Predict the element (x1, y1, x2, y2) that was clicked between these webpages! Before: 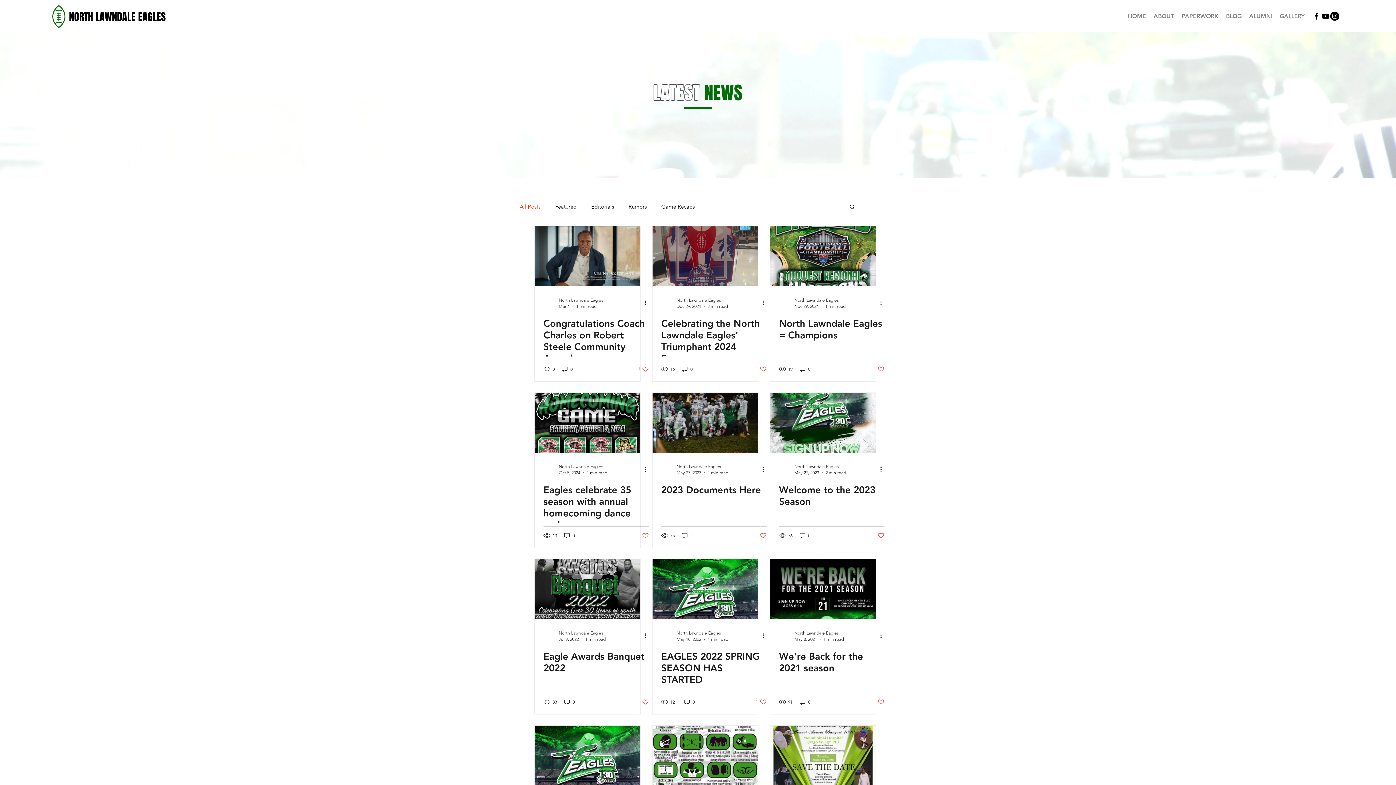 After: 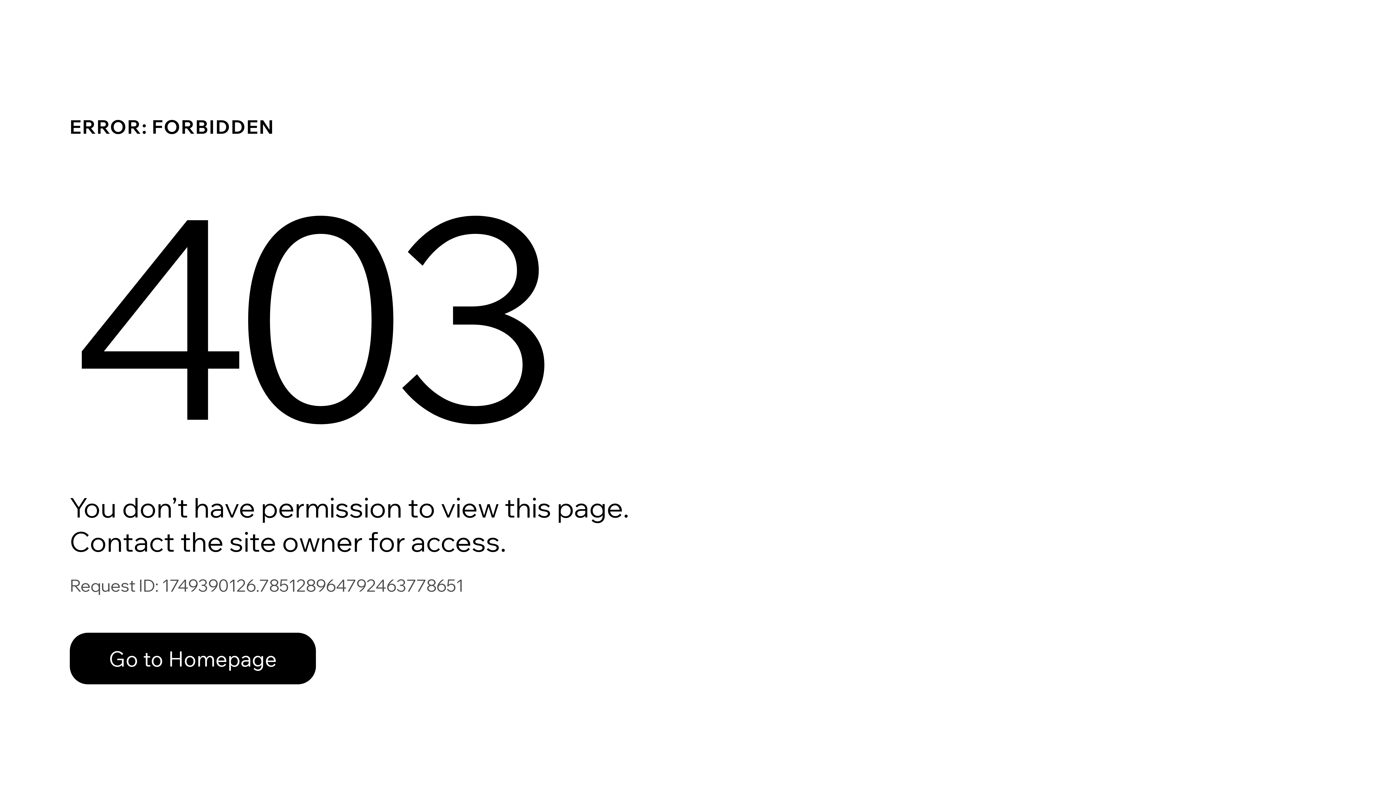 Action: bbox: (558, 463, 607, 470) label: North Lawndale Eagles